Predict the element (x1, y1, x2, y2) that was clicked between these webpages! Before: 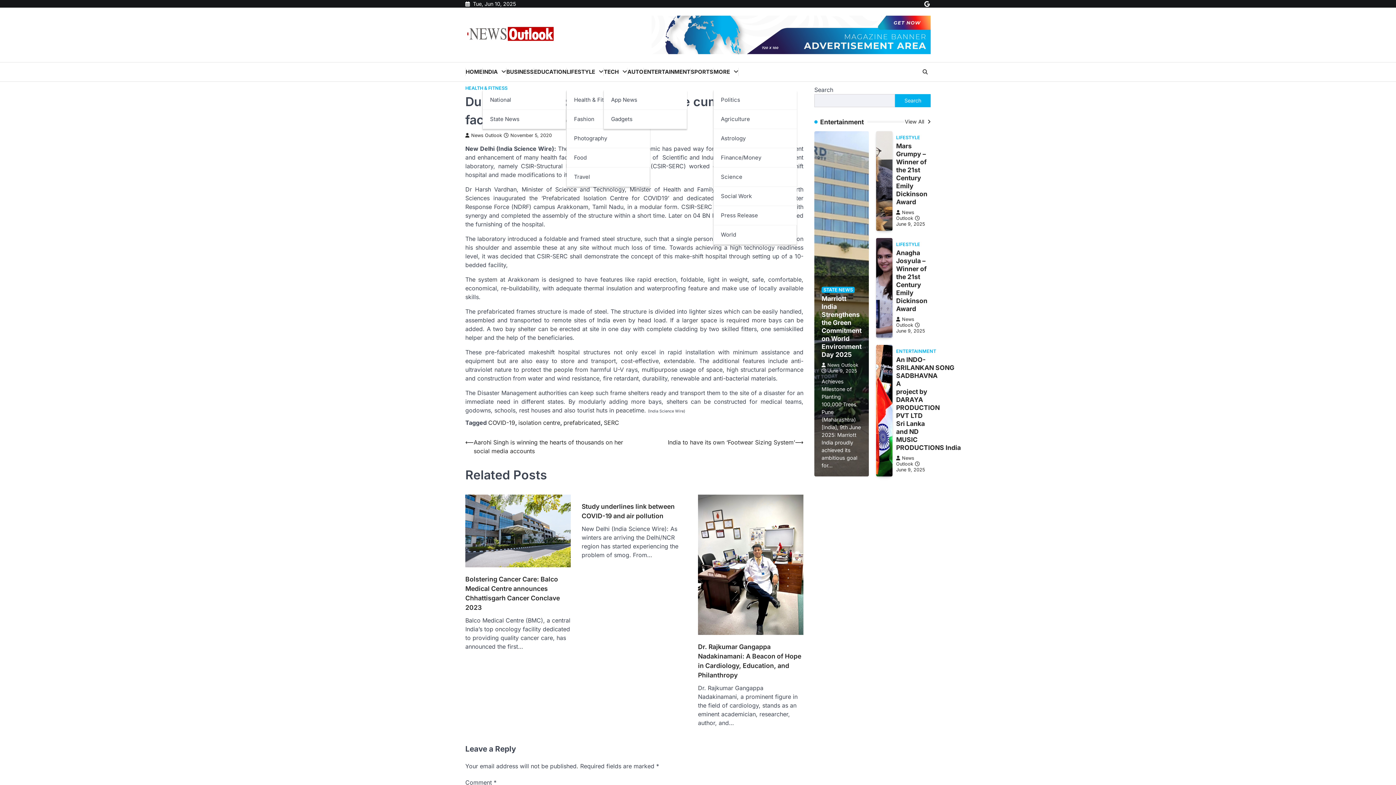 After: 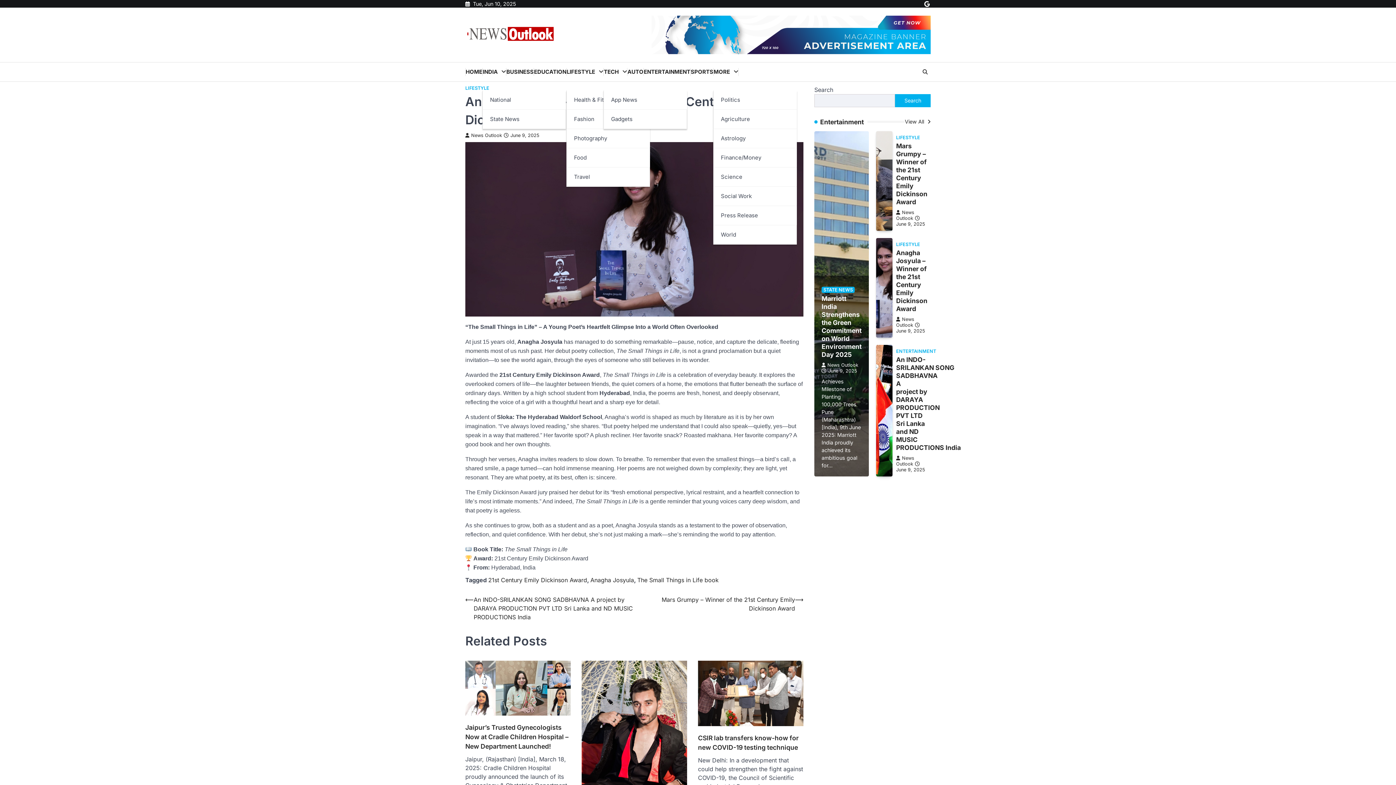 Action: label: June 9, 2025 bbox: (896, 322, 925, 333)